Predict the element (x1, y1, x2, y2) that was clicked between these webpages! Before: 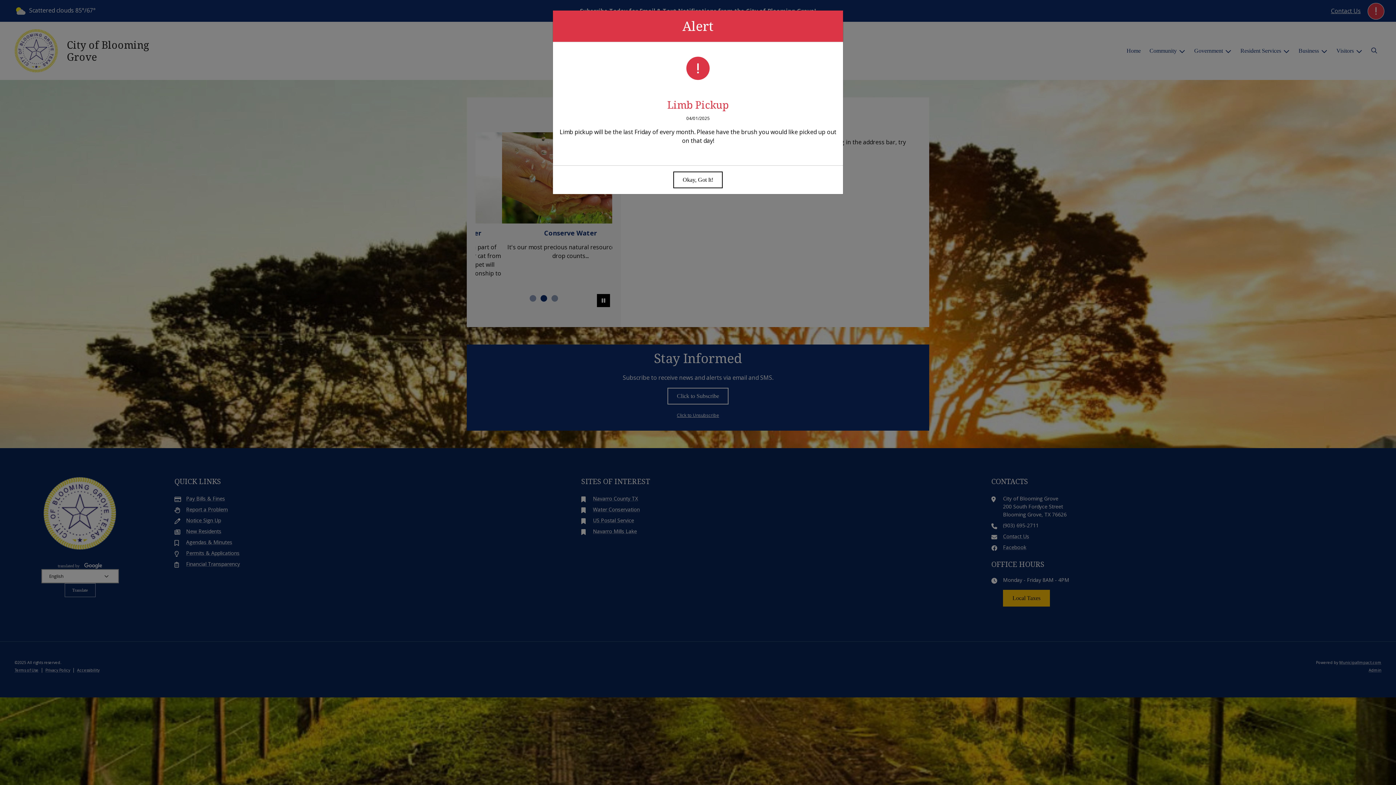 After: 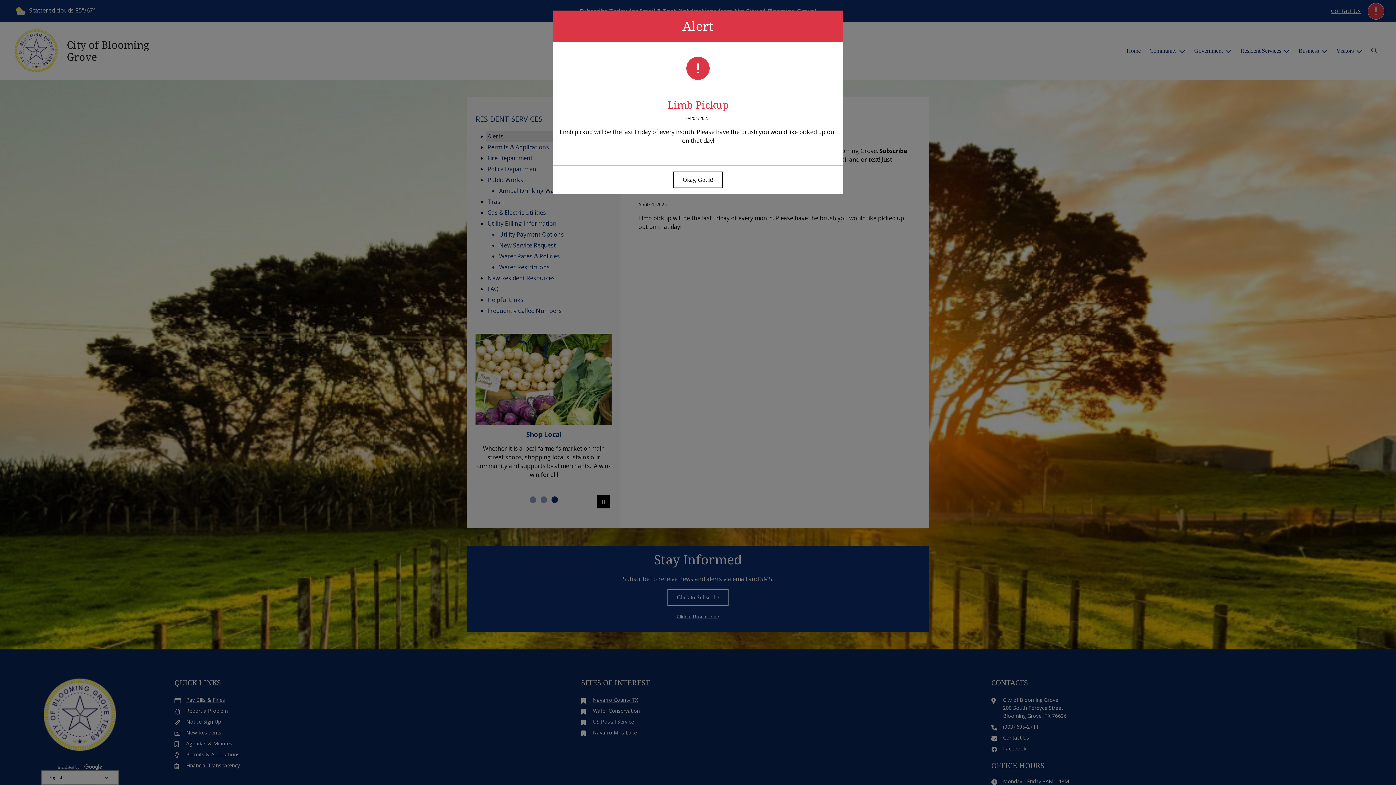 Action: bbox: (558, 97, 837, 112) label: Limb Pickup